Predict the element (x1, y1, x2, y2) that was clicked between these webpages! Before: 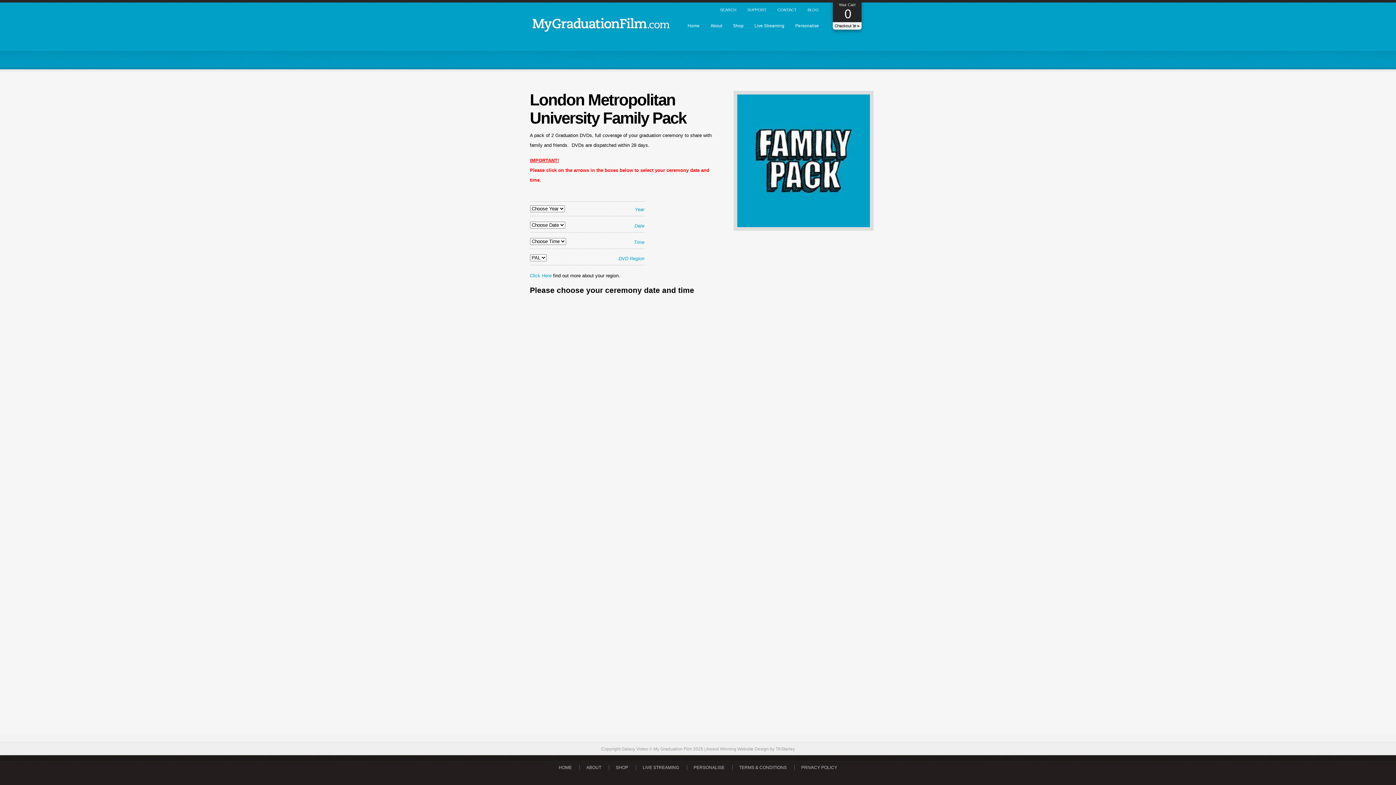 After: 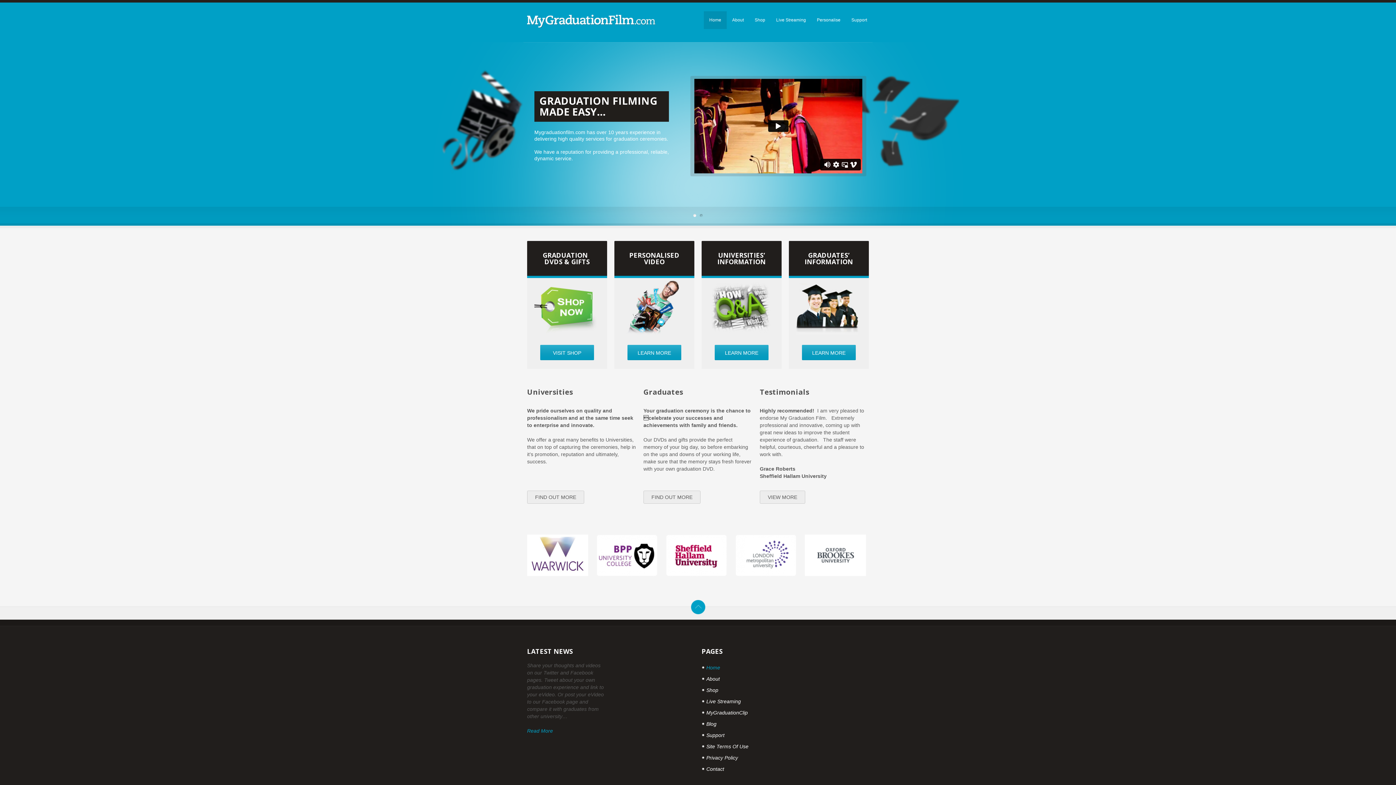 Action: label: HOME bbox: (558, 765, 572, 770)